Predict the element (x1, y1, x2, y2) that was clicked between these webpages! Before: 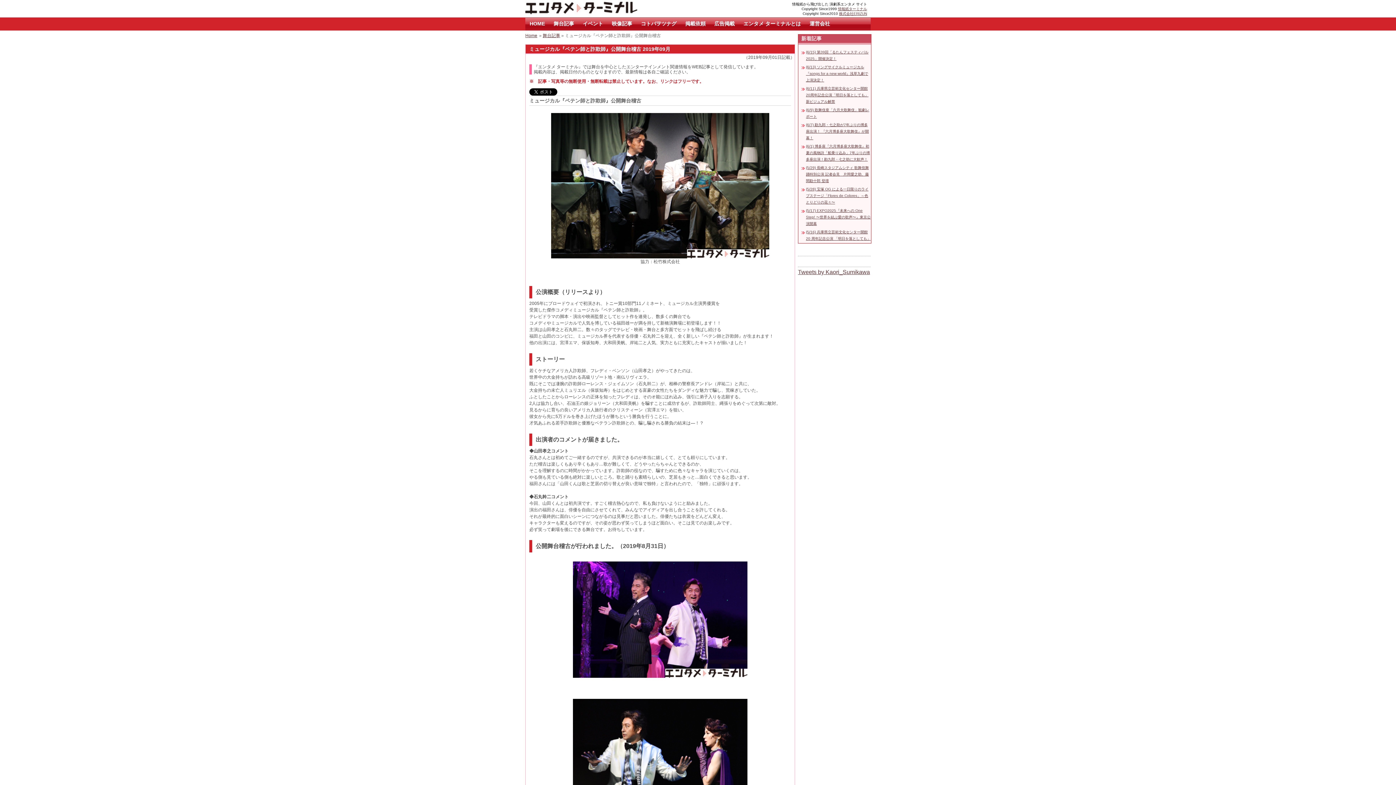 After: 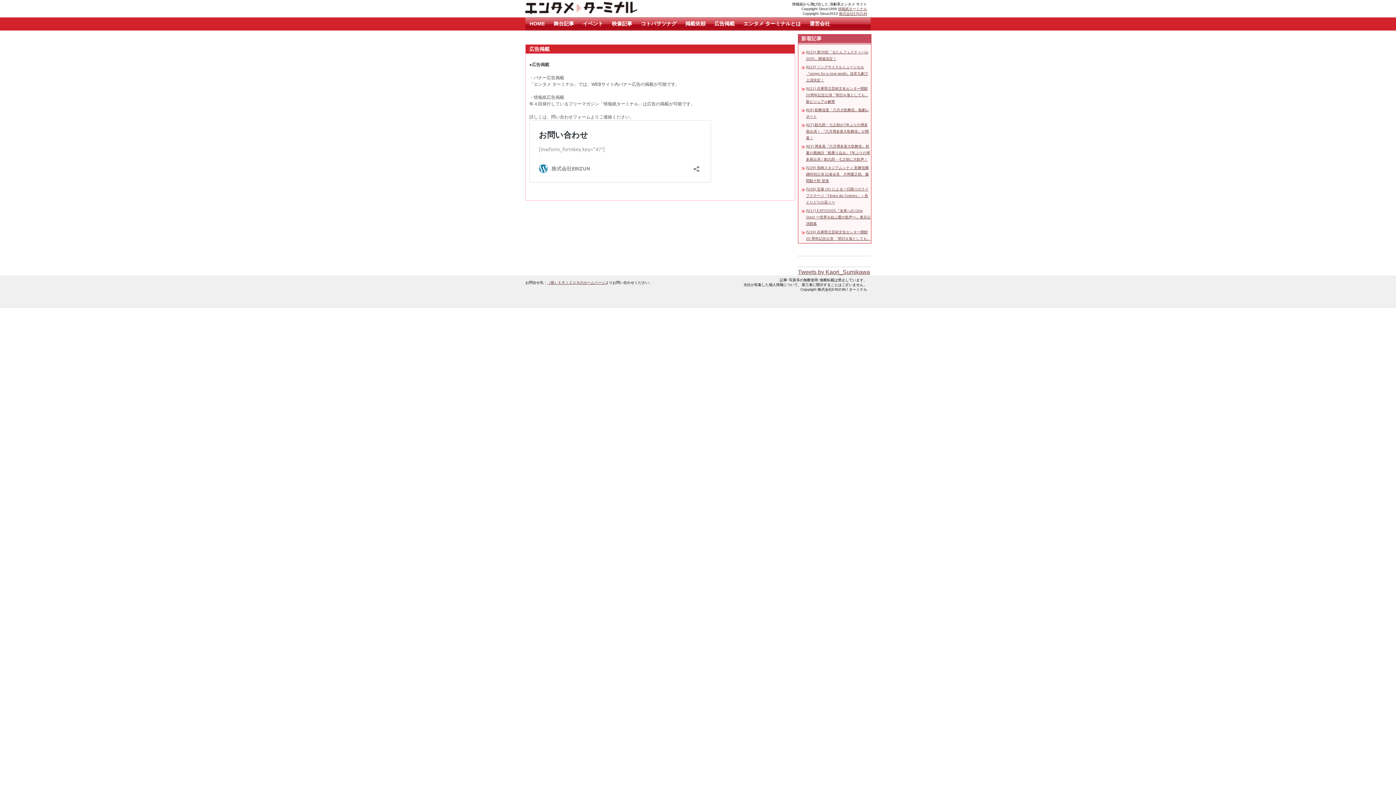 Action: label: 広告掲載 bbox: (710, 17, 739, 30)